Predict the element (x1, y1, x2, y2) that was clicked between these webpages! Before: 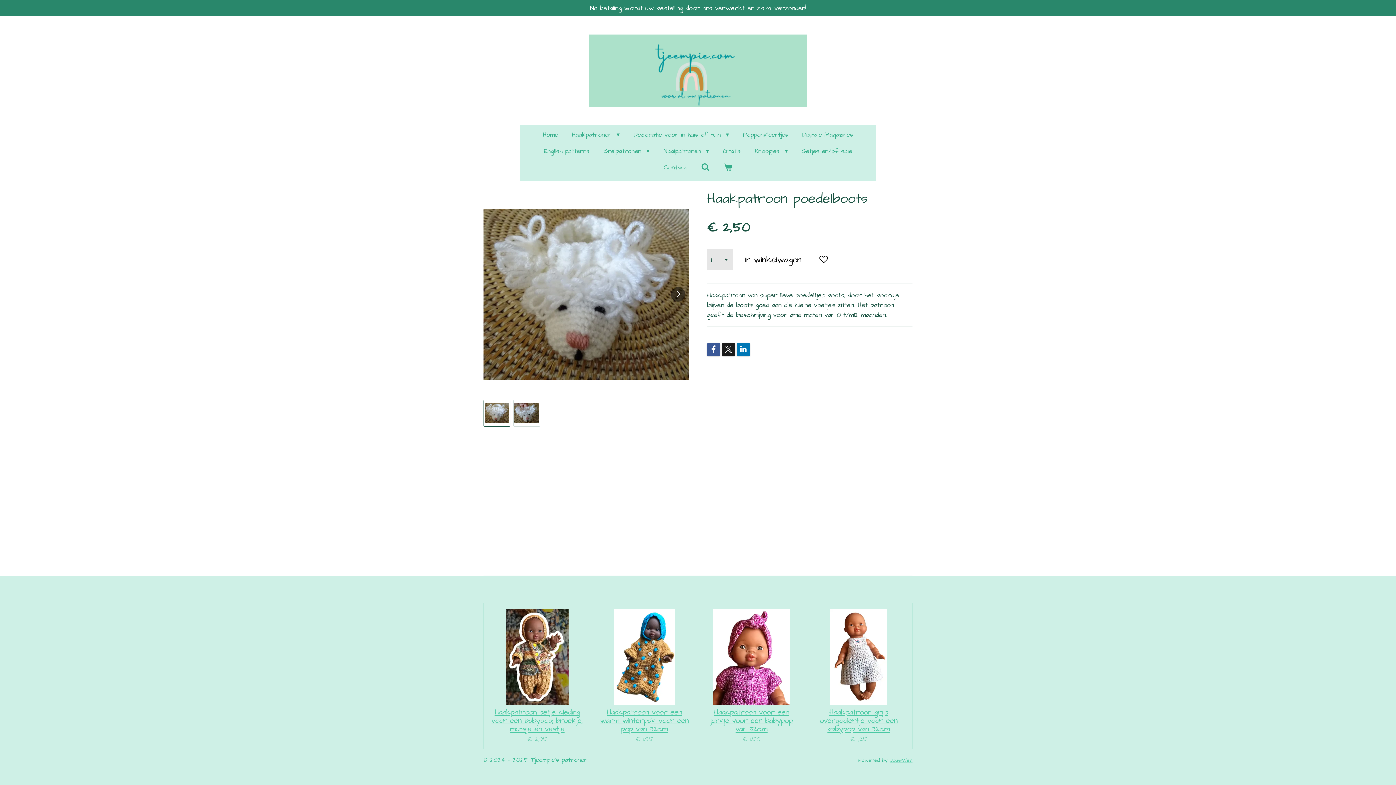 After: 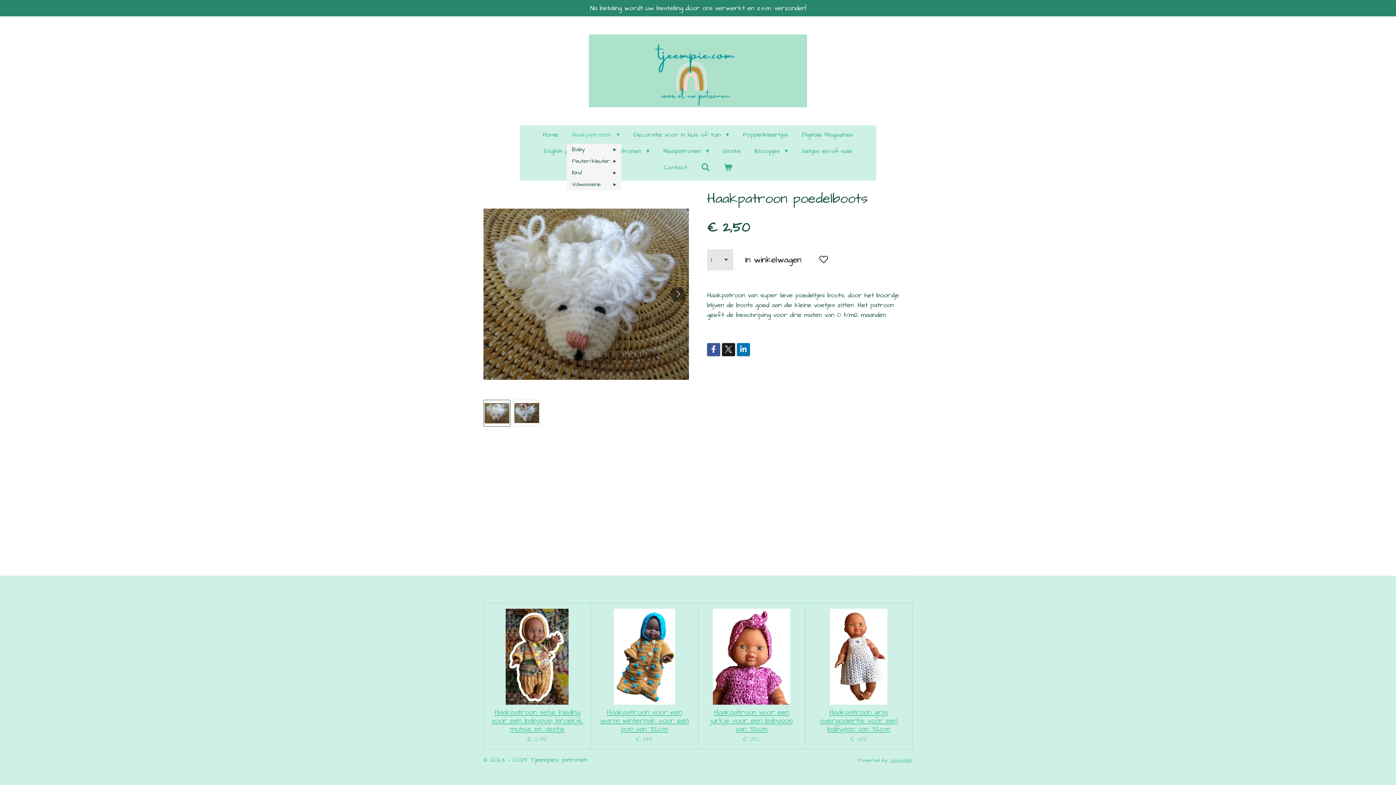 Action: label: Haakpatronen  bbox: (566, 128, 625, 141)